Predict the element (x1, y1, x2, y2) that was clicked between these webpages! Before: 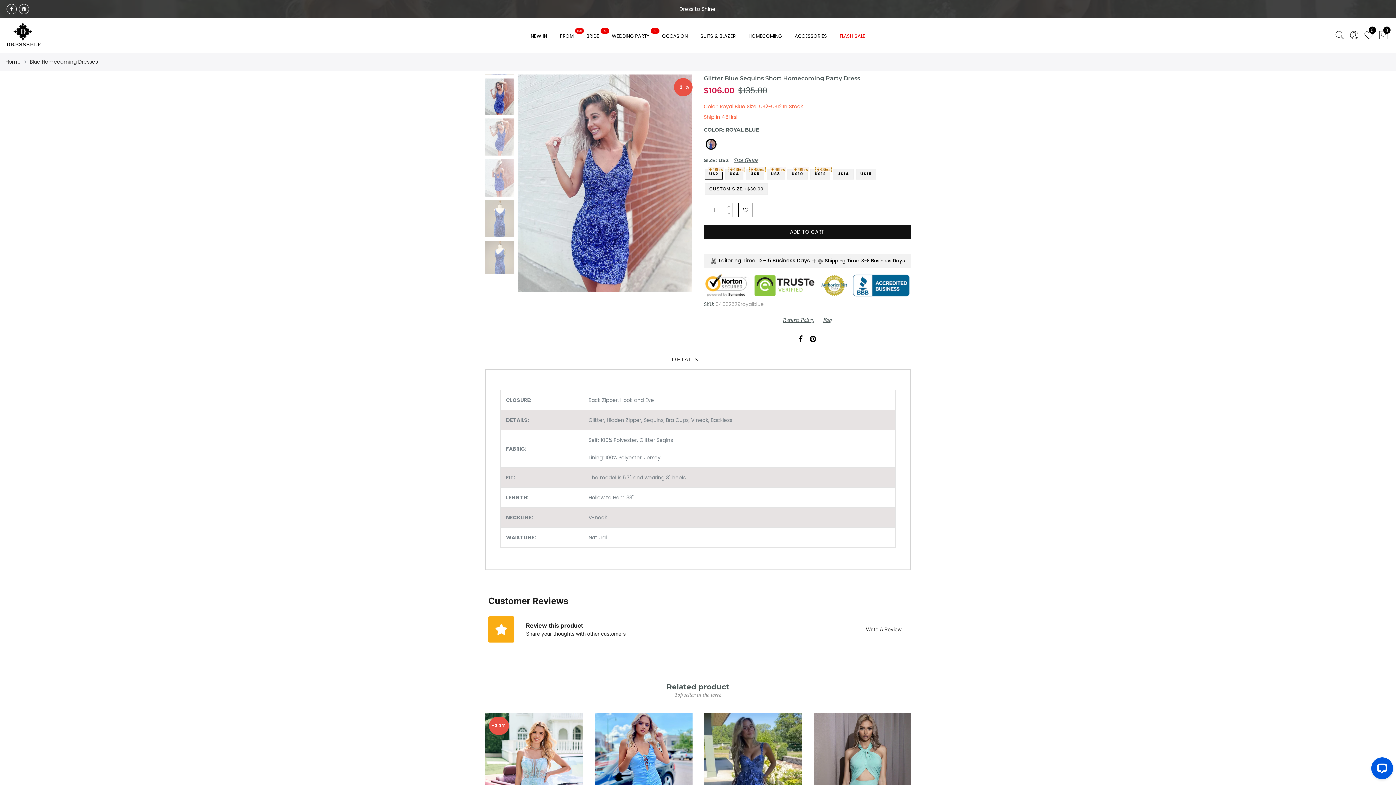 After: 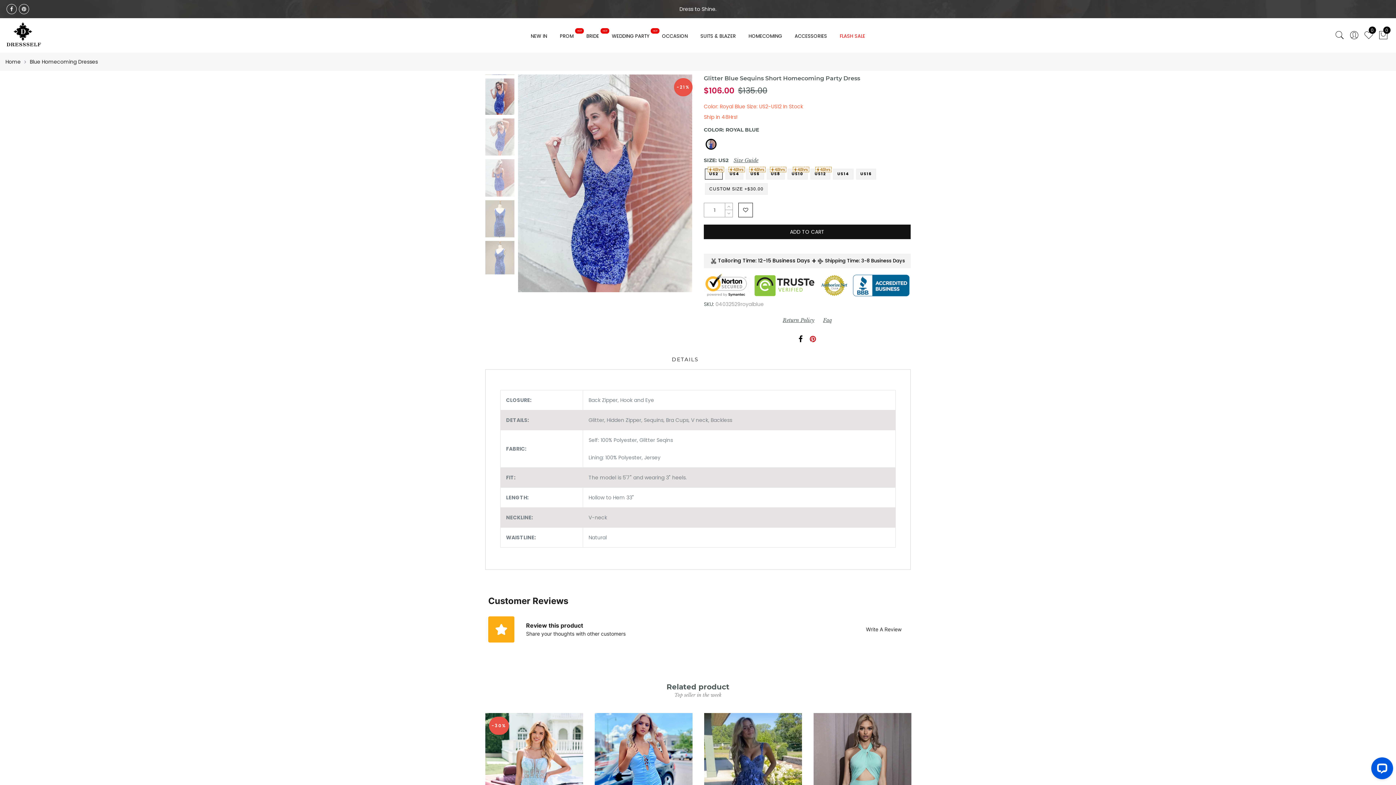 Action: bbox: (810, 335, 816, 344)